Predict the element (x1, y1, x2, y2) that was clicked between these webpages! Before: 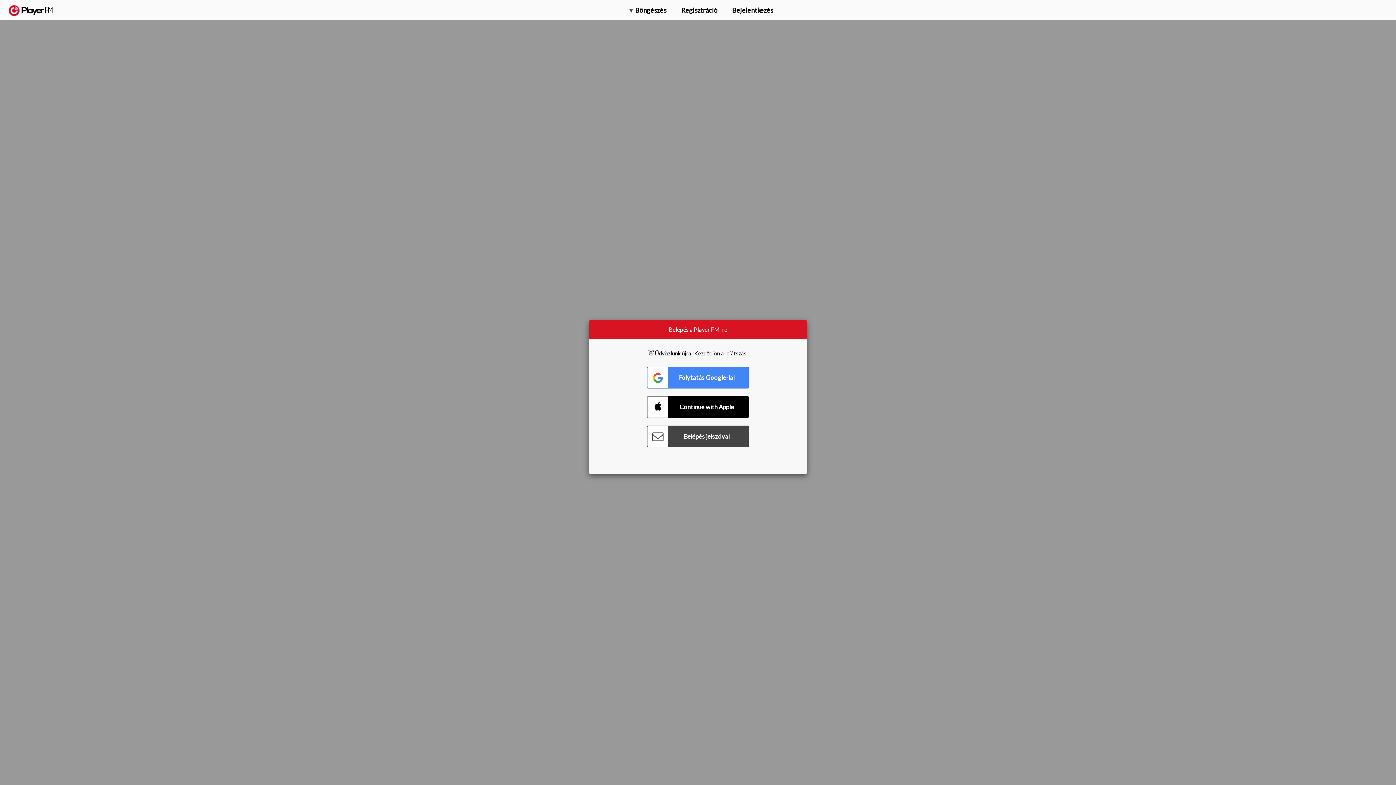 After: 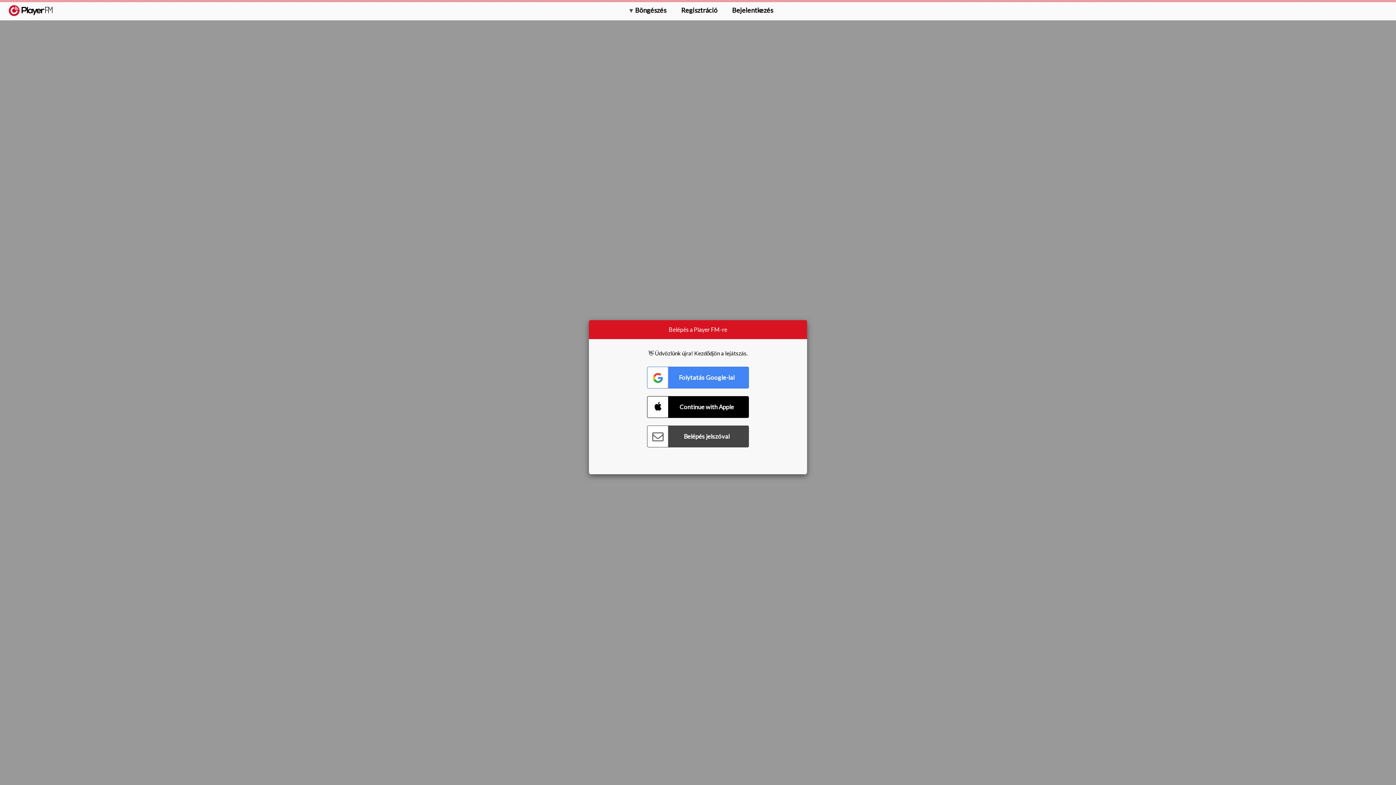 Action: label:   bbox: (8, 5, 52, 15)